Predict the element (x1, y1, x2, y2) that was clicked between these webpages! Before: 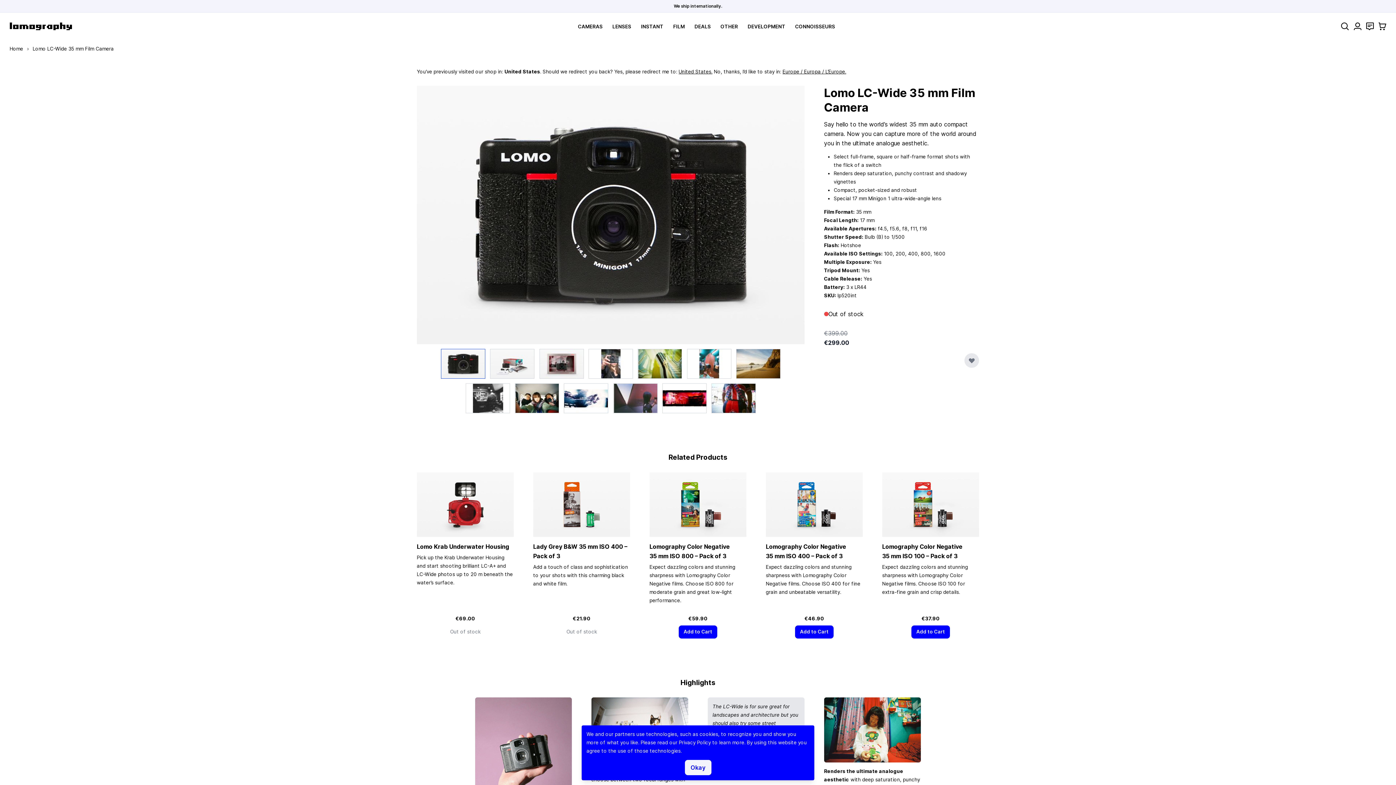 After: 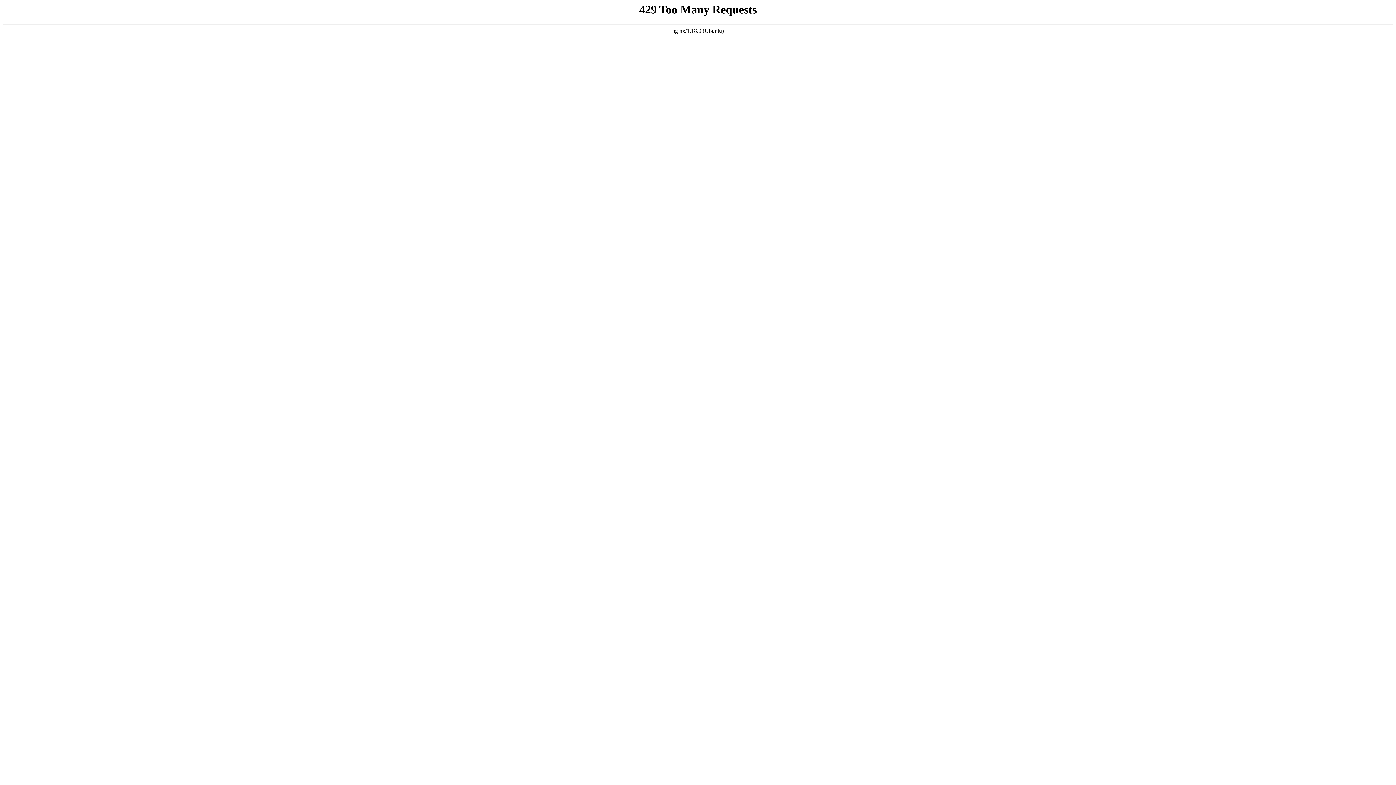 Action: label: Europe / Europa / L’Europe. bbox: (782, 68, 846, 74)